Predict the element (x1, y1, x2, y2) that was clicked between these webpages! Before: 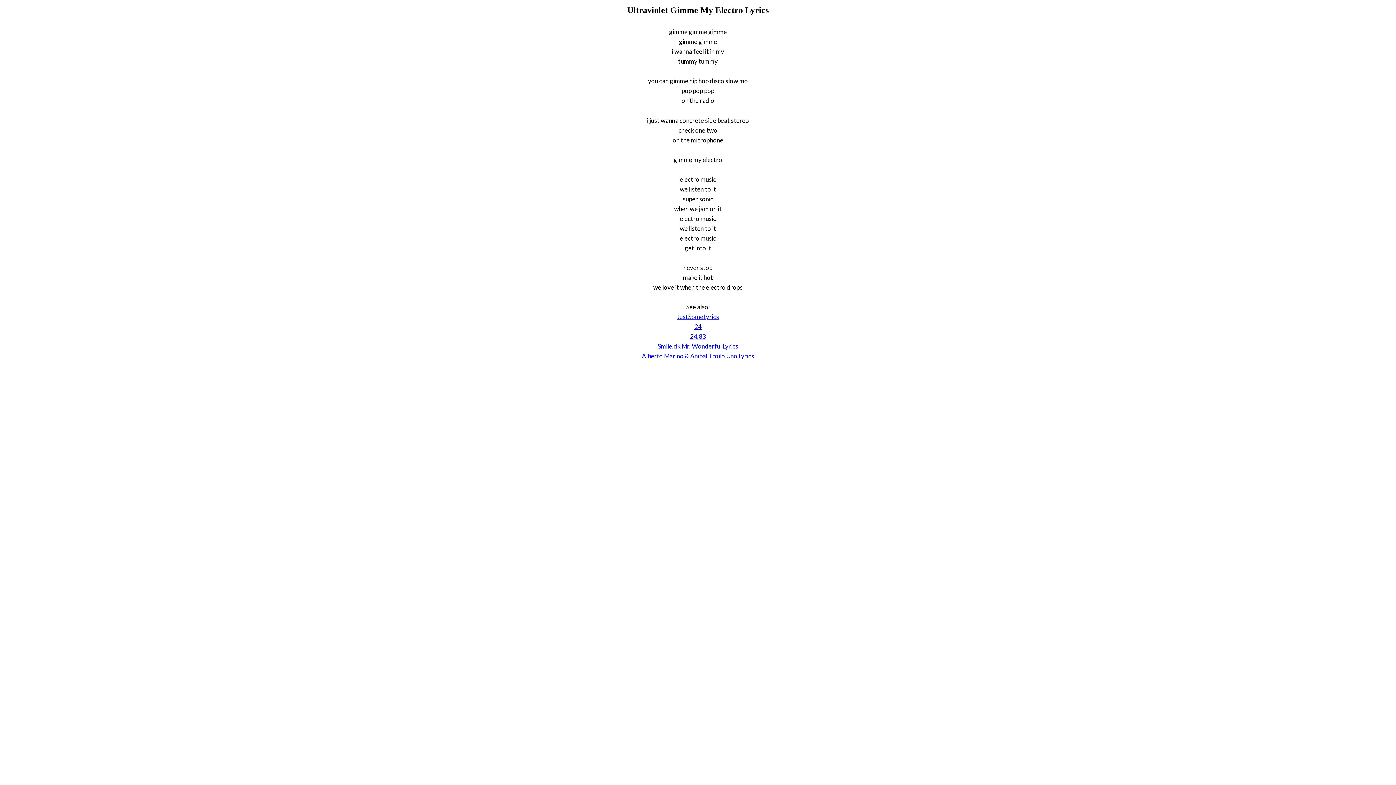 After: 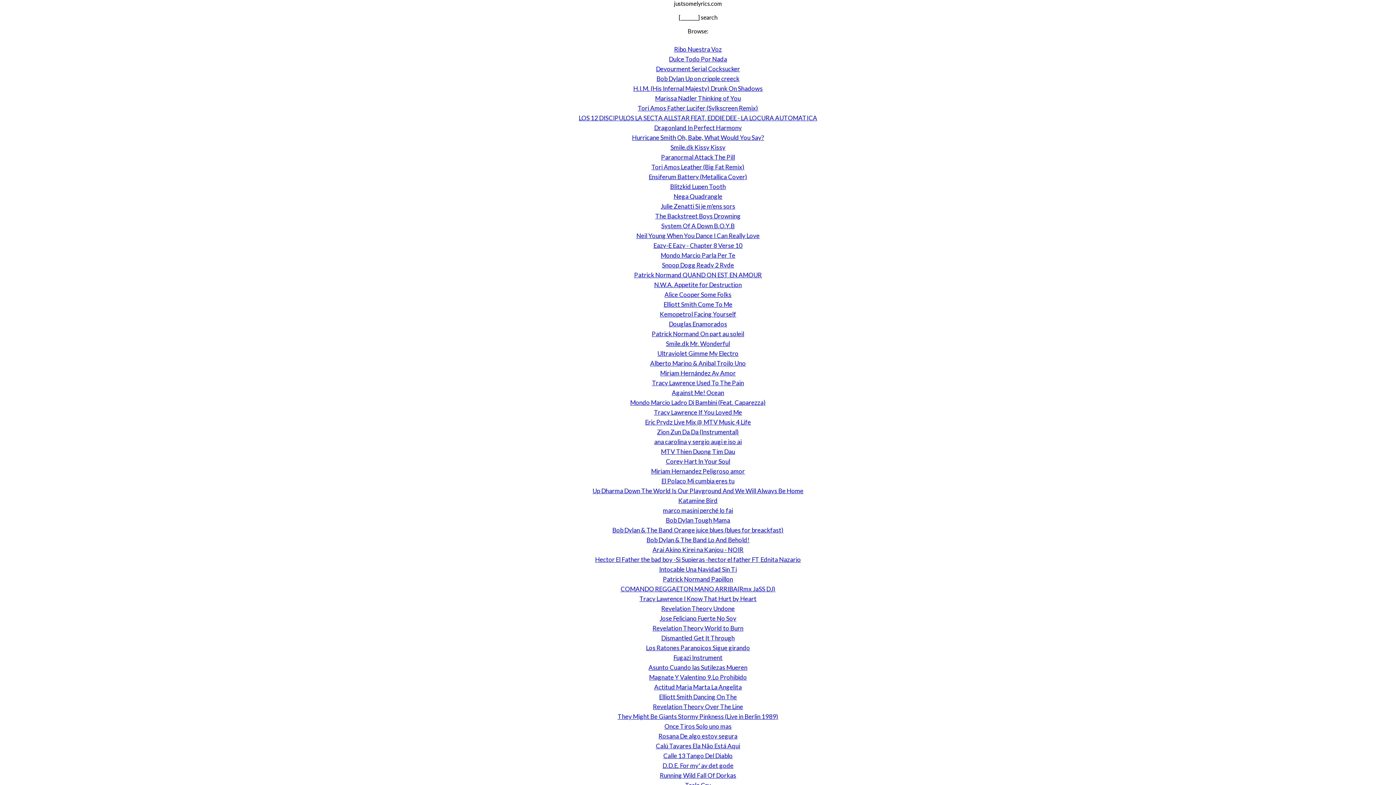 Action: label: 24.83 bbox: (690, 332, 706, 340)